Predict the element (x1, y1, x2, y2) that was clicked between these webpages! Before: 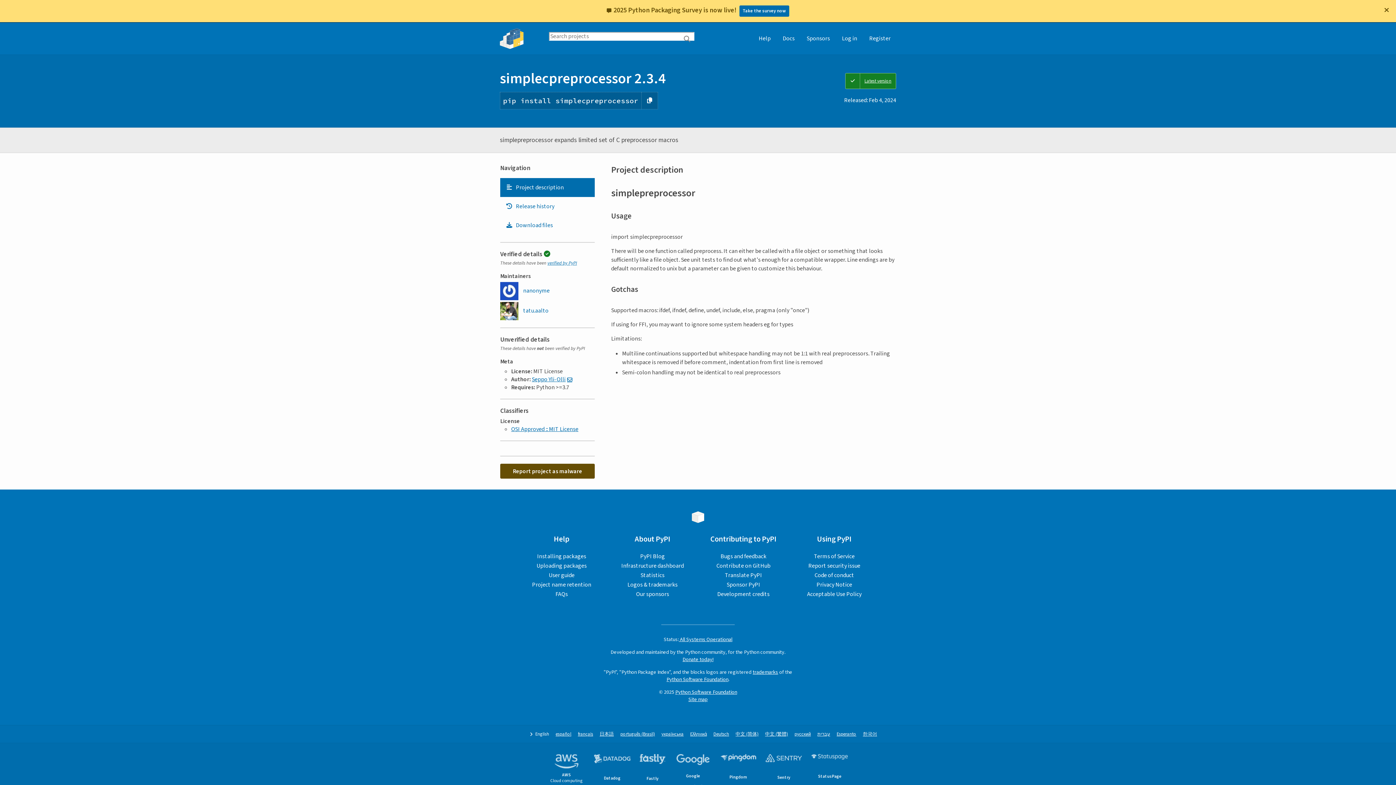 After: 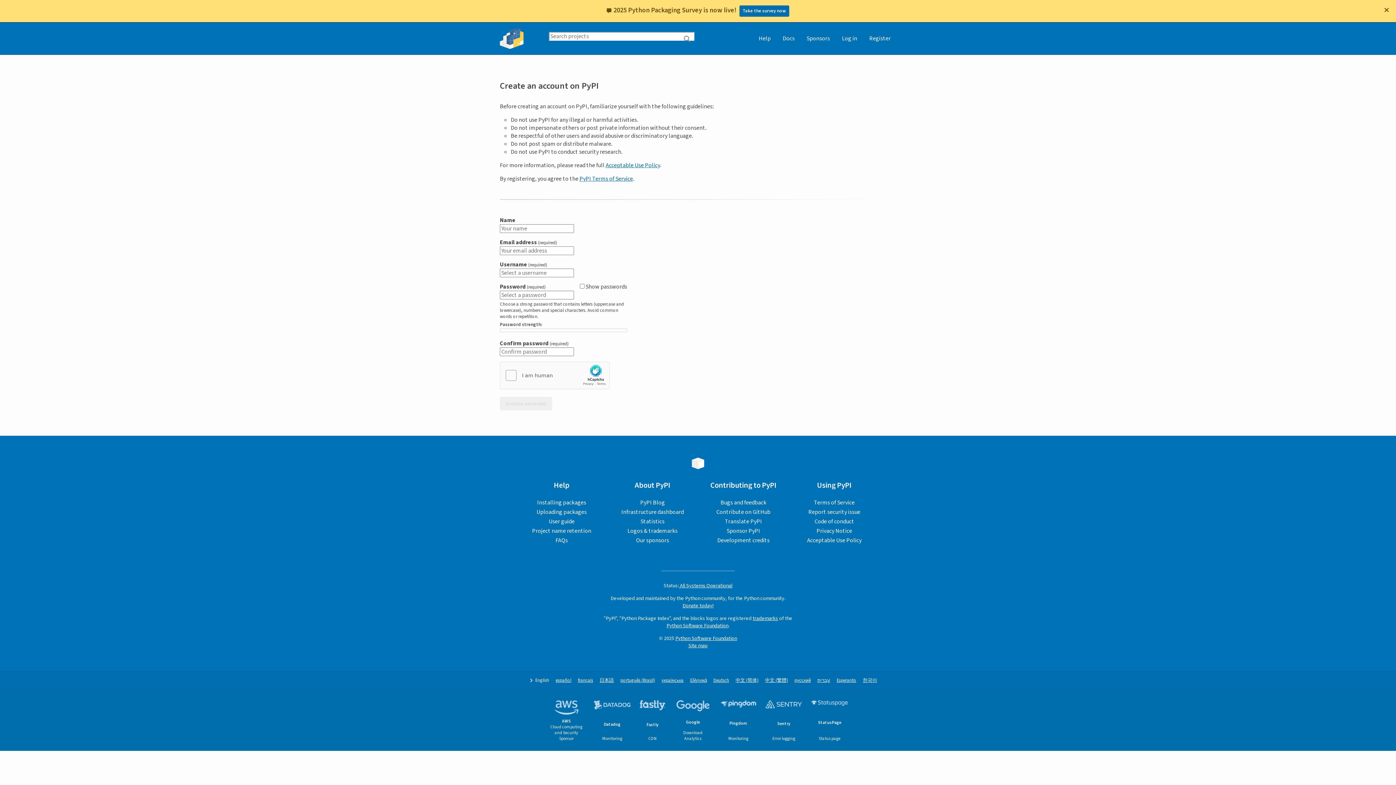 Action: label: Register bbox: (864, 0, 896, 31)